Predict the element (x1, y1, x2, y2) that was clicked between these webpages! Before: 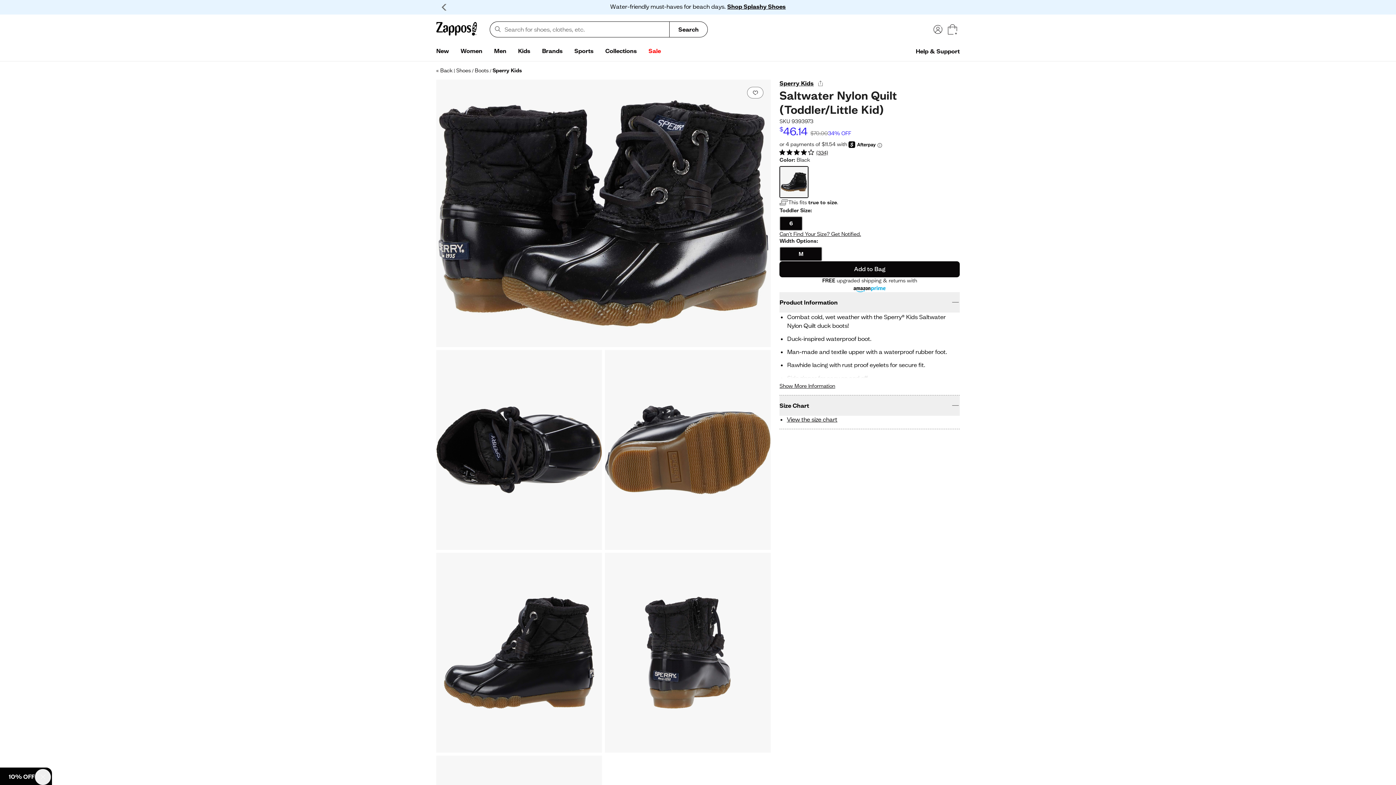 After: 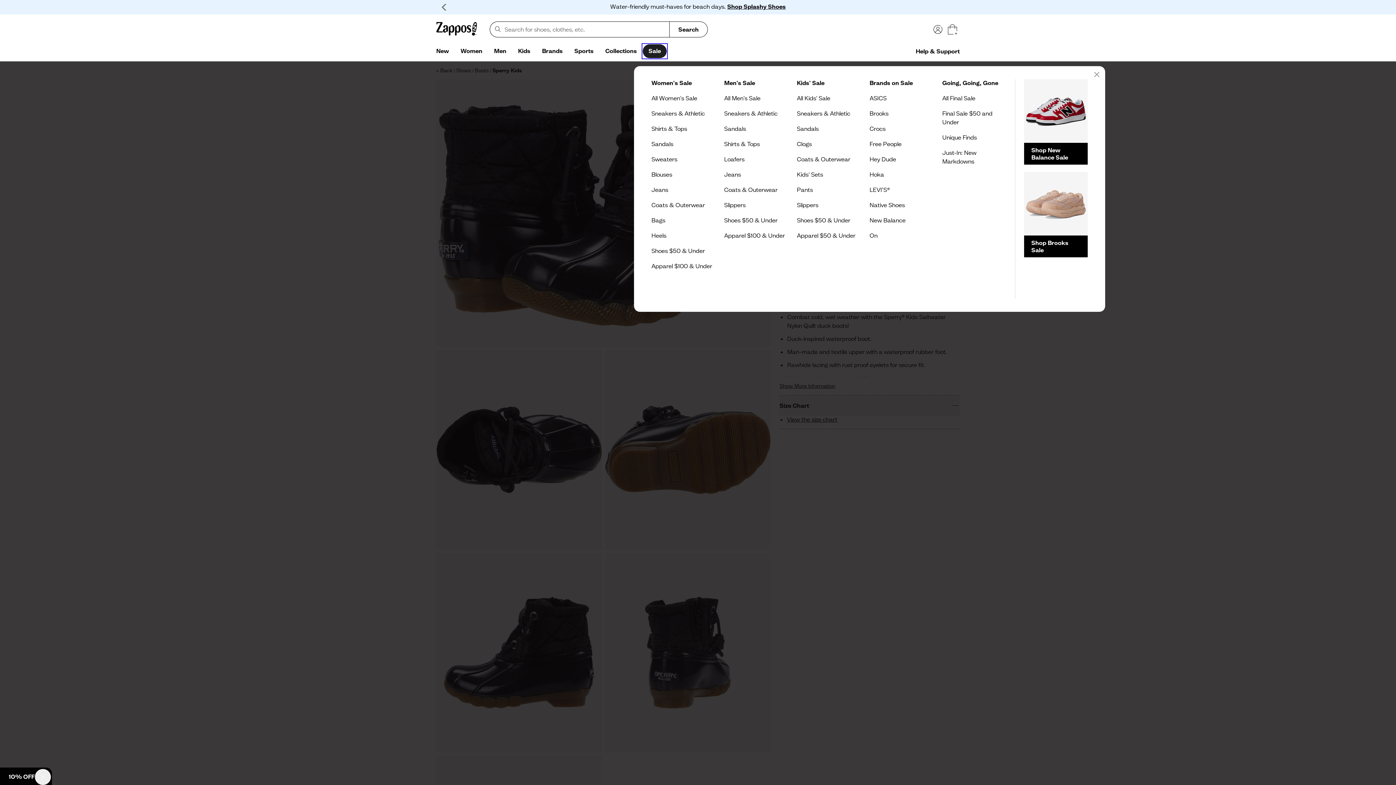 Action: bbox: (642, 44, 666, 58) label: Sale